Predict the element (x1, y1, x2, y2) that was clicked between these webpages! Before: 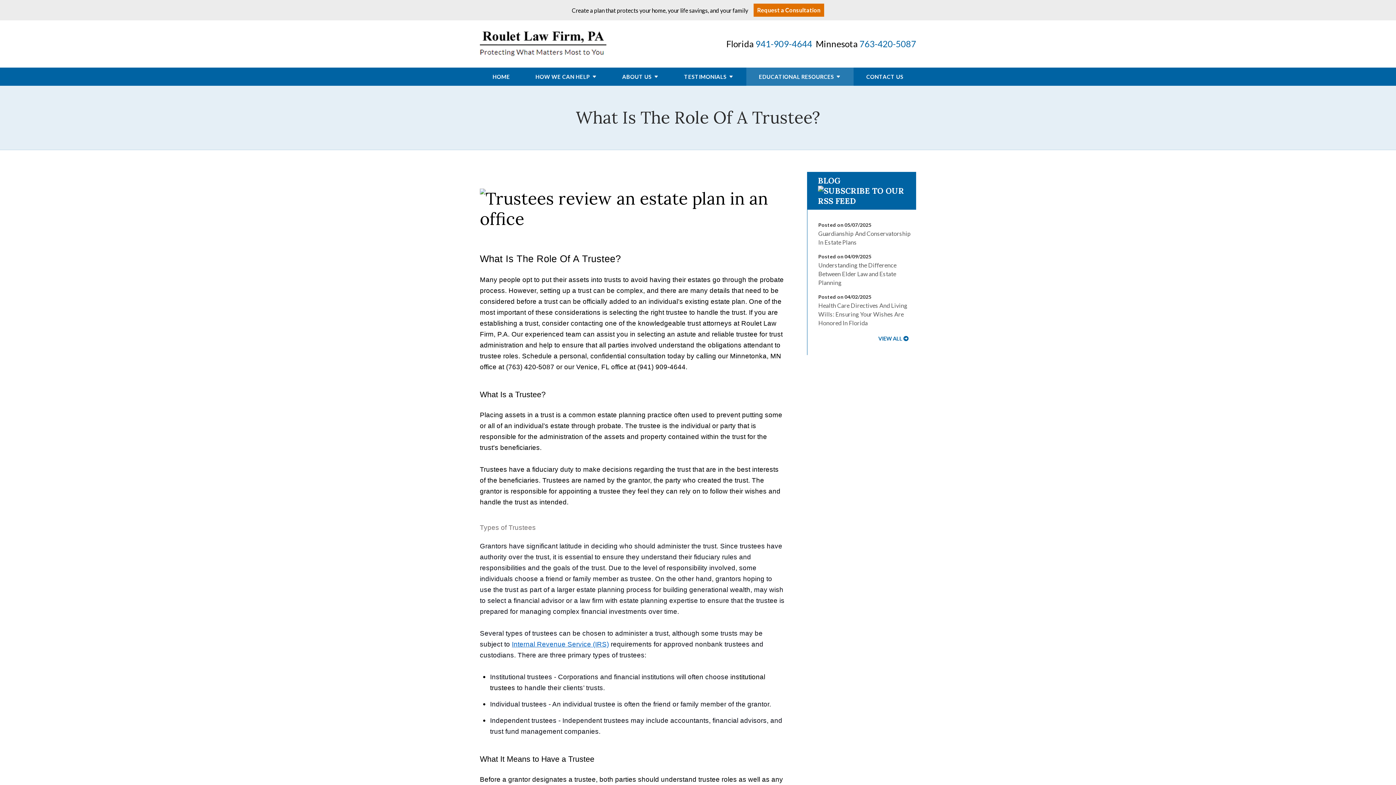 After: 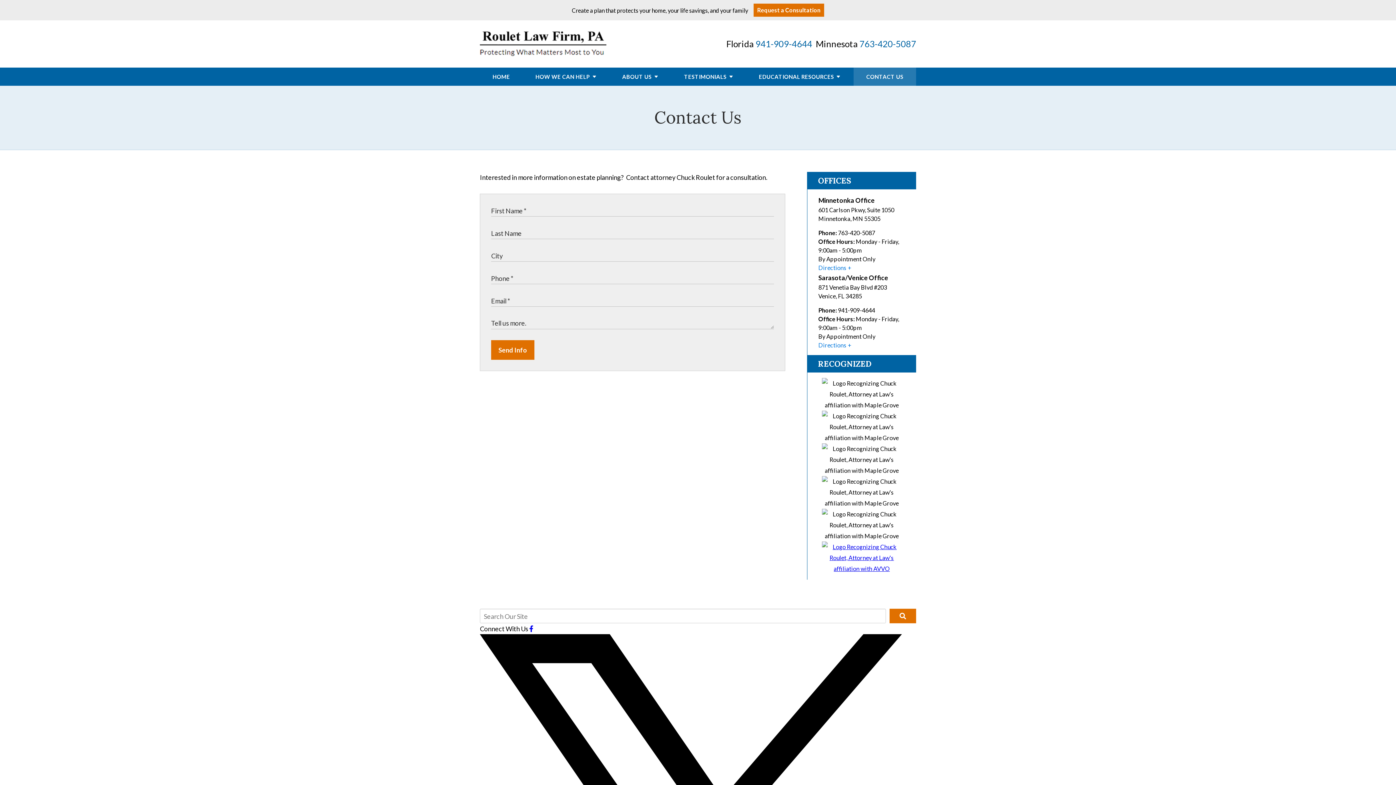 Action: label: CONTACT US bbox: (866, 67, 903, 85)